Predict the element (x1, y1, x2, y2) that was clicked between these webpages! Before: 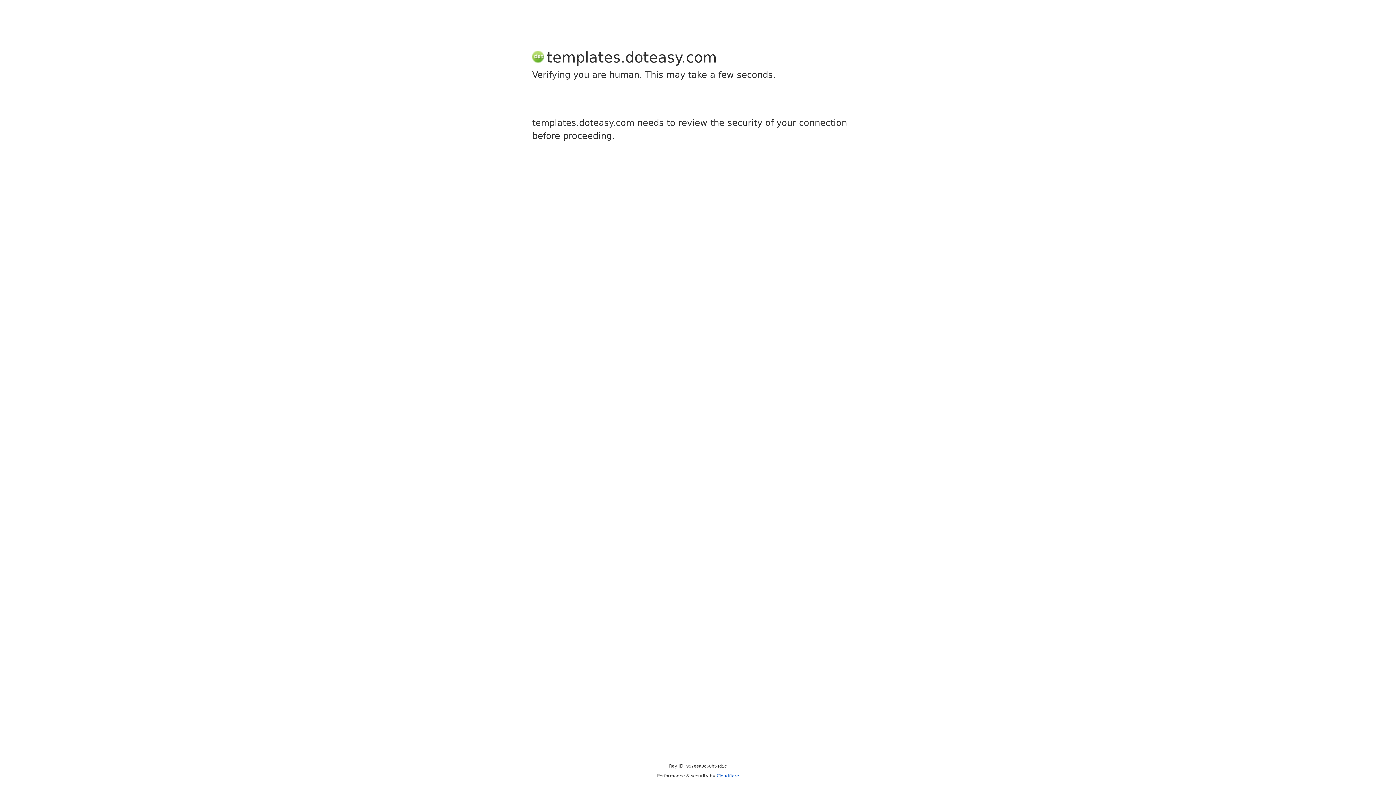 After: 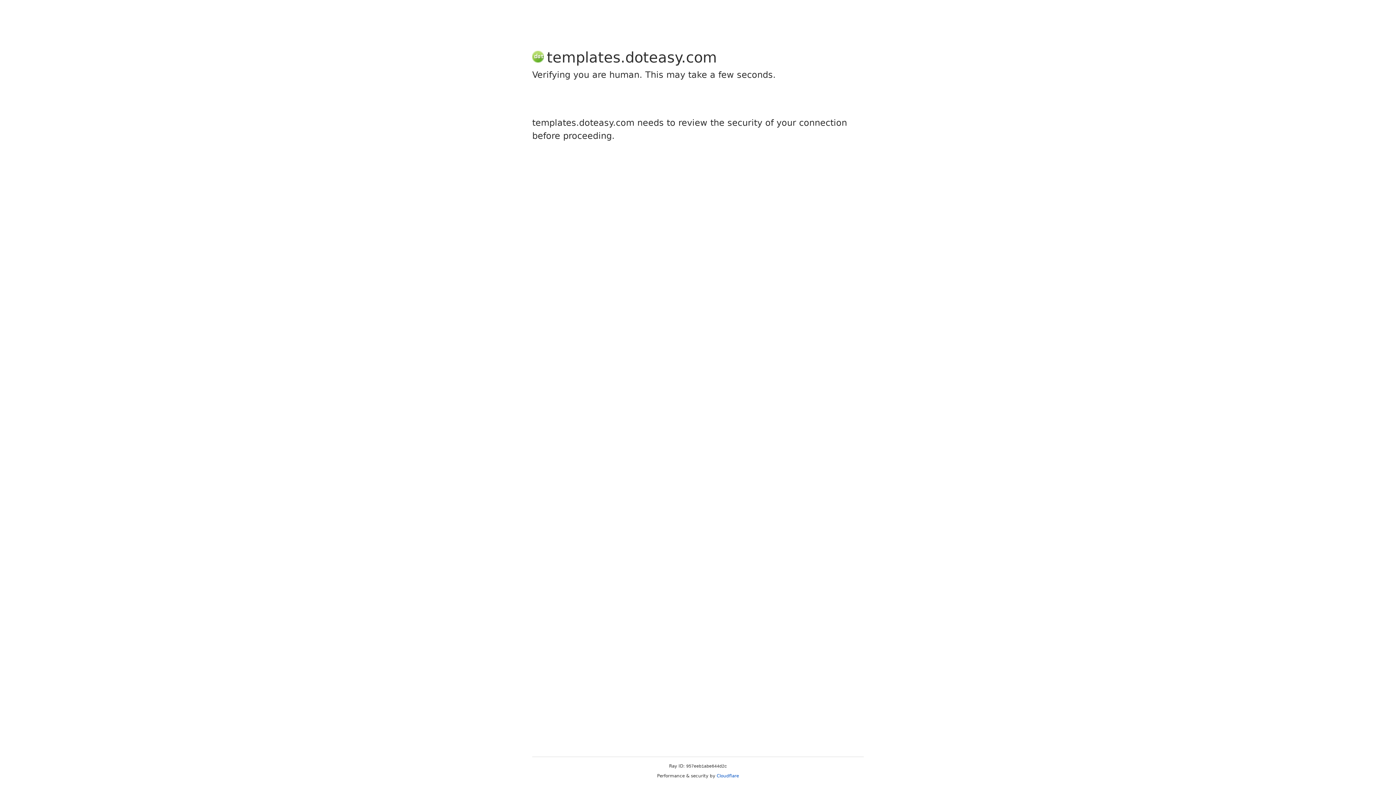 Action: label: Cloudflare bbox: (716, 773, 739, 778)